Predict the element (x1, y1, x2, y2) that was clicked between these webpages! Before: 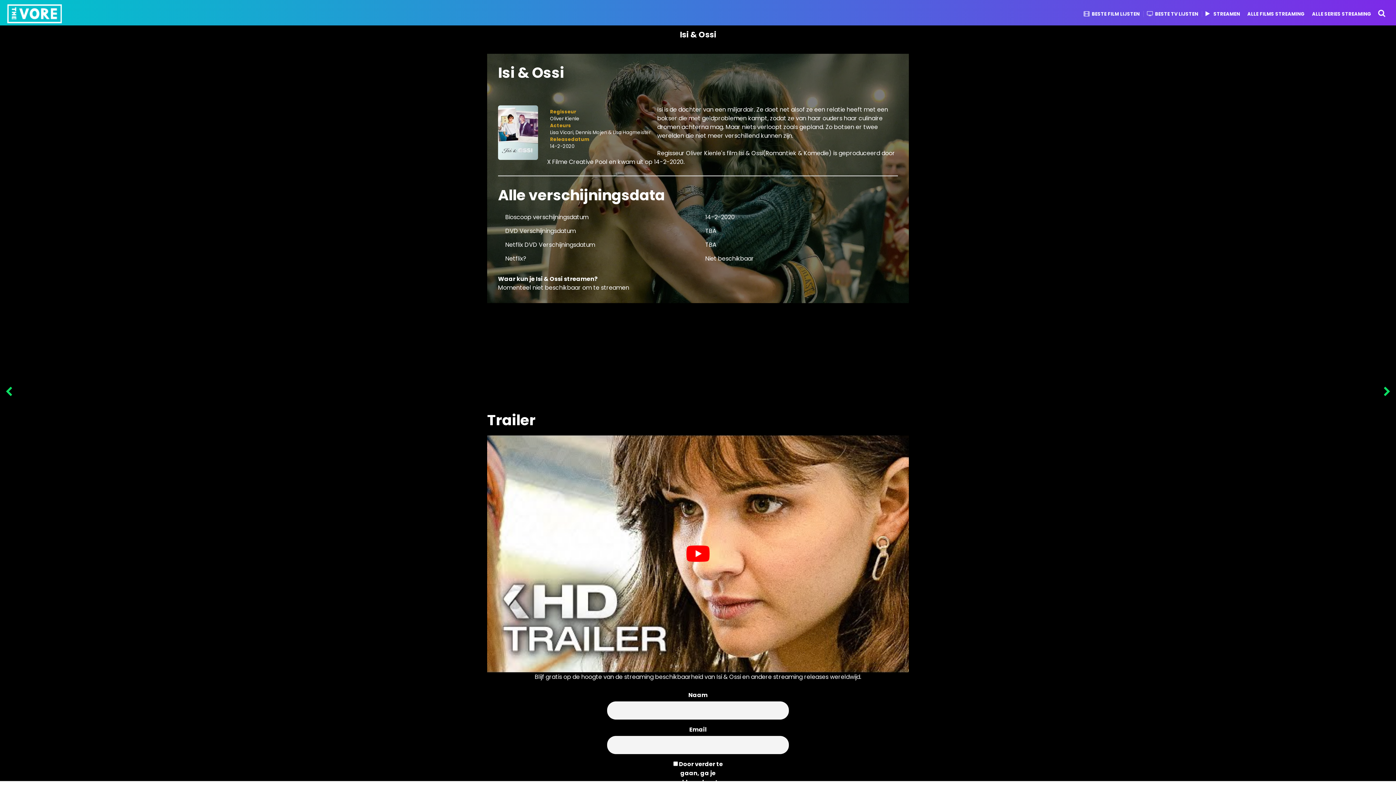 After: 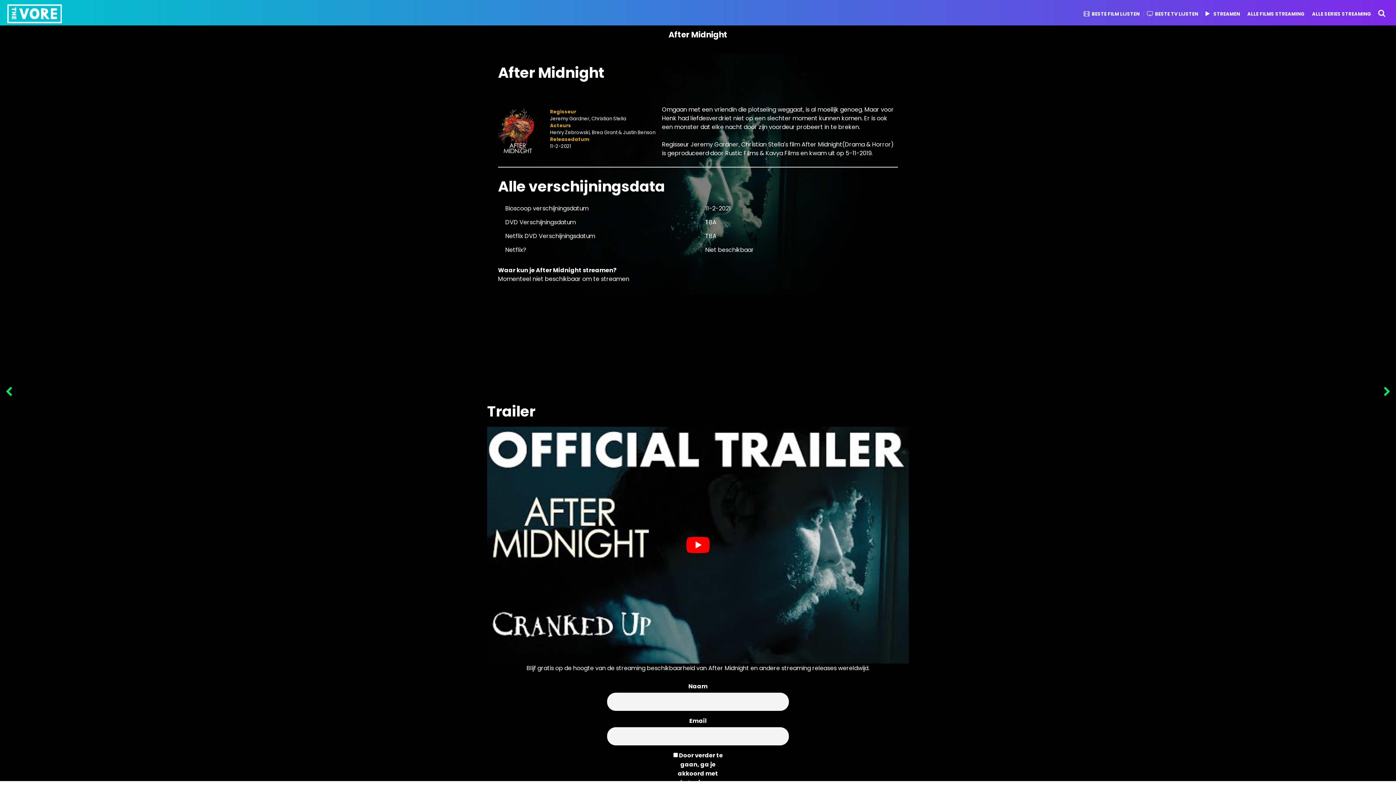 Action: bbox: (1378, 372, 1396, 413)